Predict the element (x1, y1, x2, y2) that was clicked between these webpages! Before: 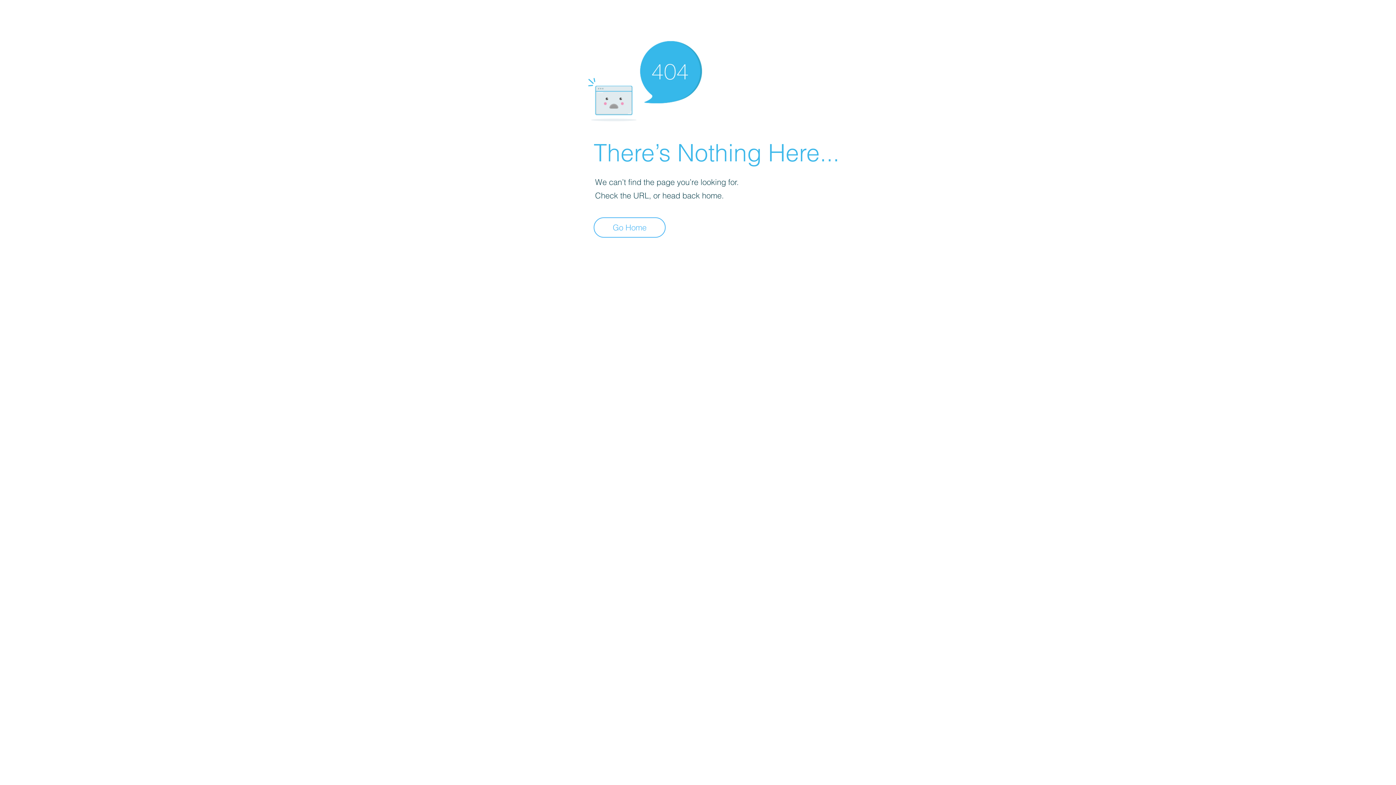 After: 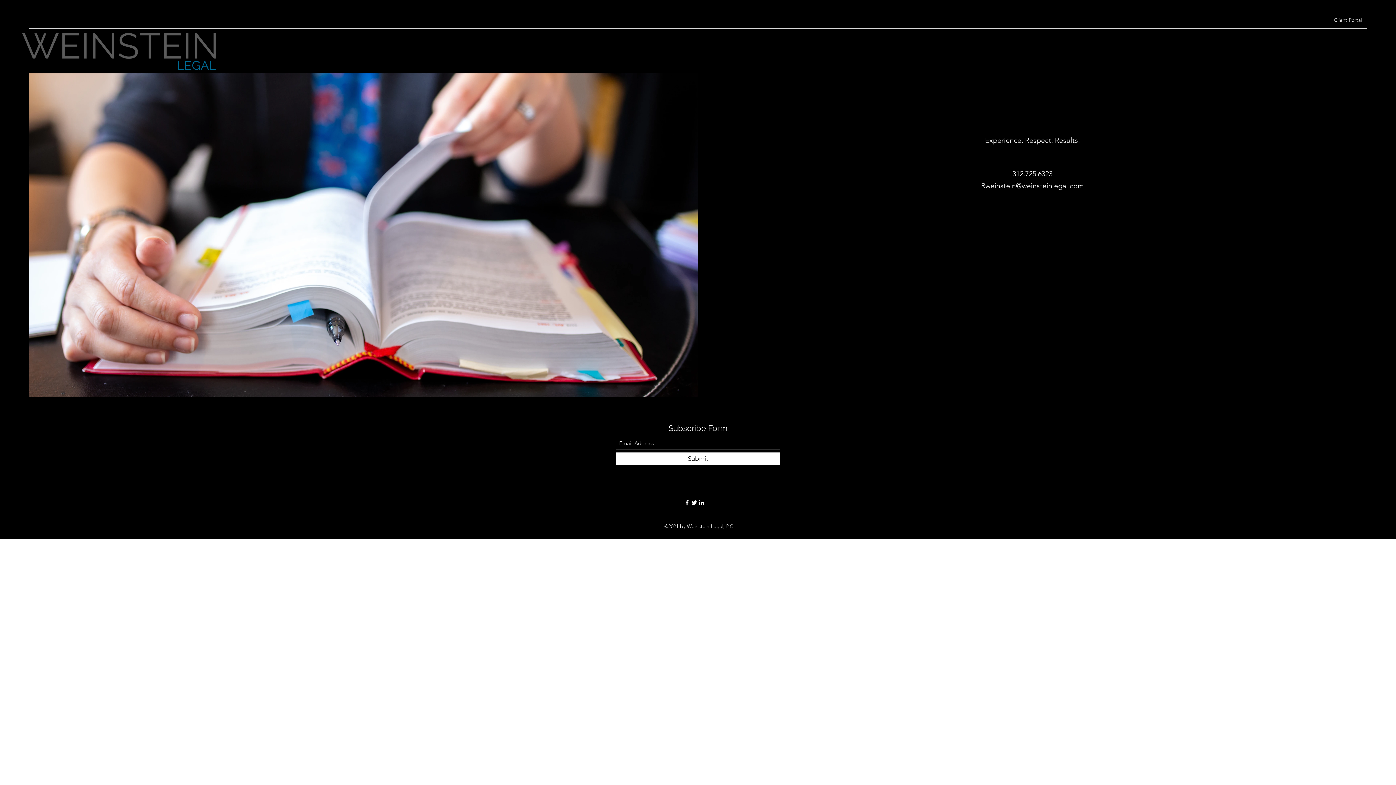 Action: label: Go Home bbox: (593, 217, 665, 237)